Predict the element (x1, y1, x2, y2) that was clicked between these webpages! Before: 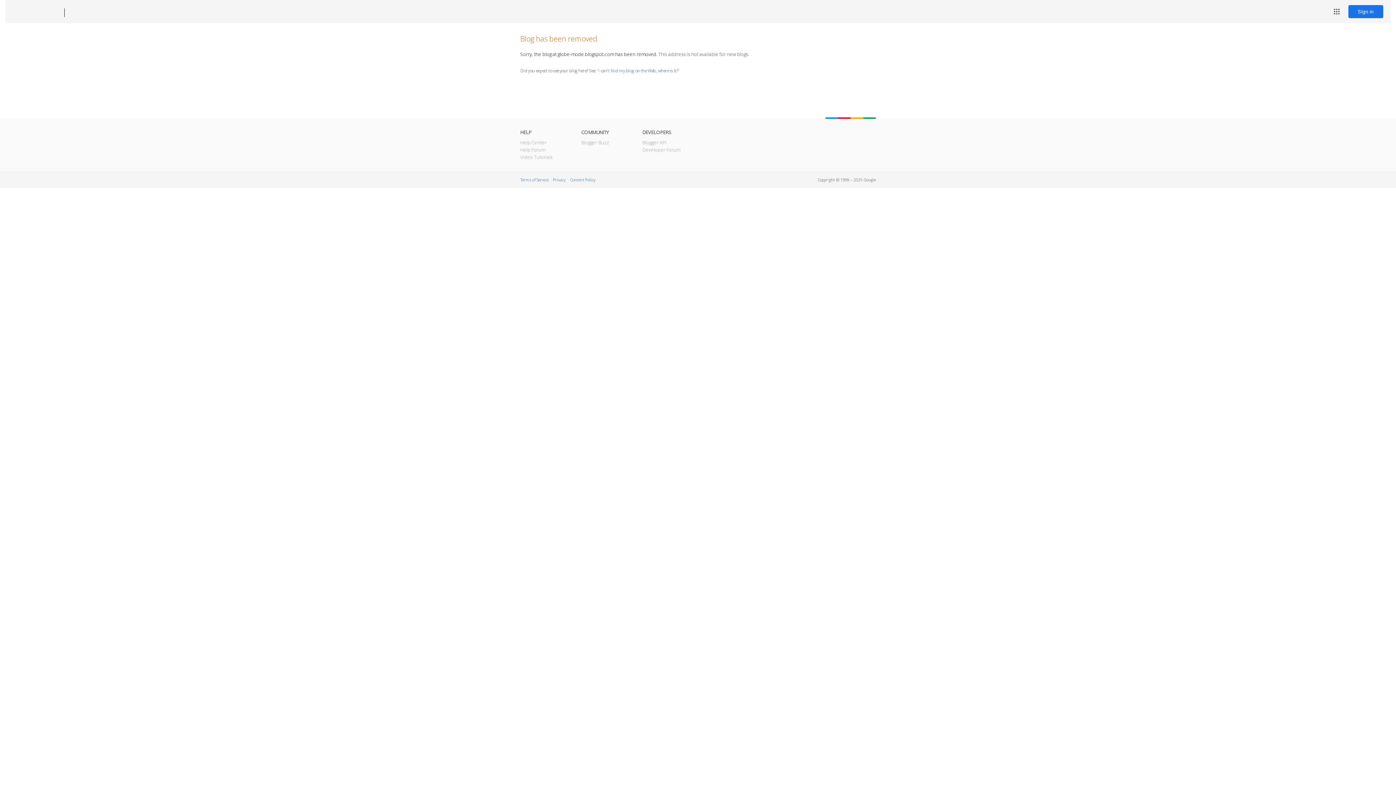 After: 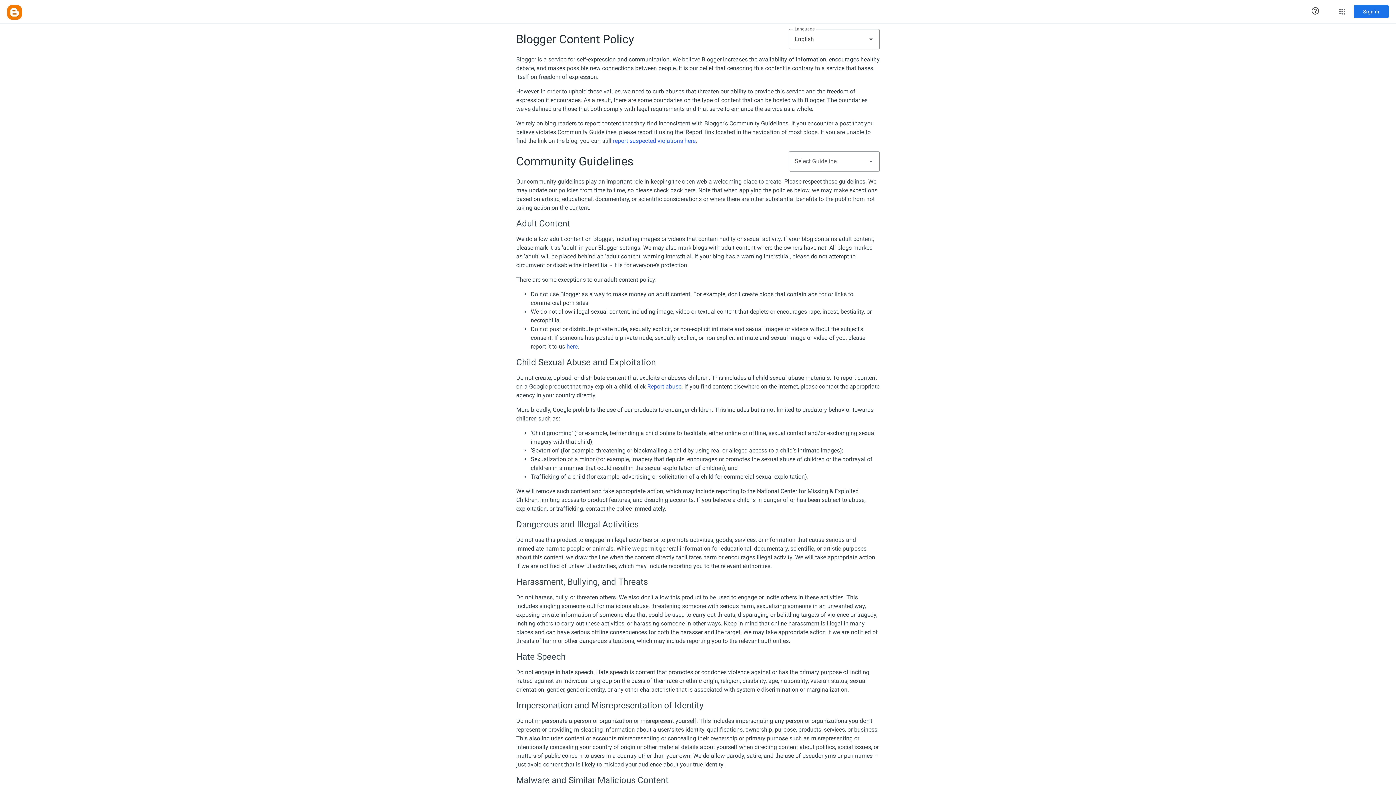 Action: label: Content Policy bbox: (570, 177, 595, 182)